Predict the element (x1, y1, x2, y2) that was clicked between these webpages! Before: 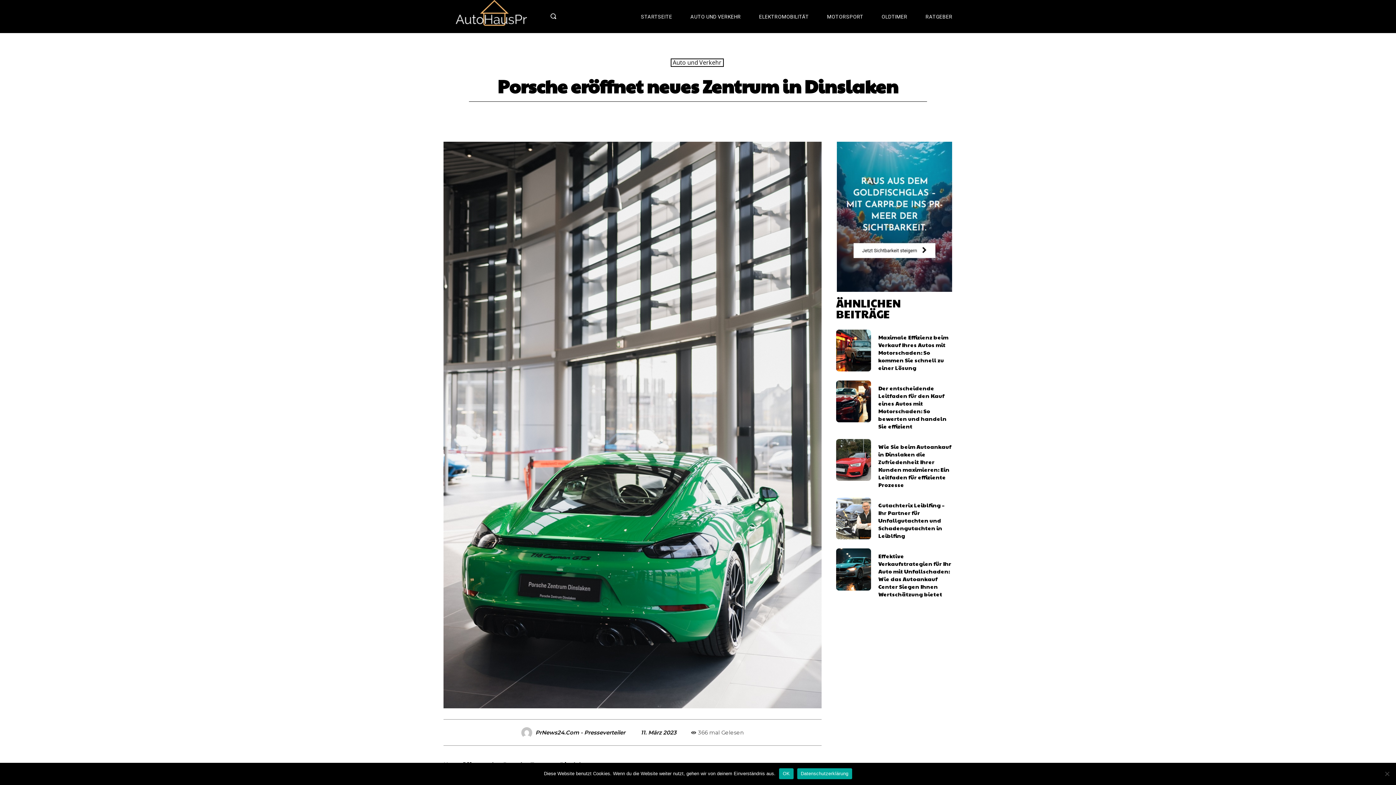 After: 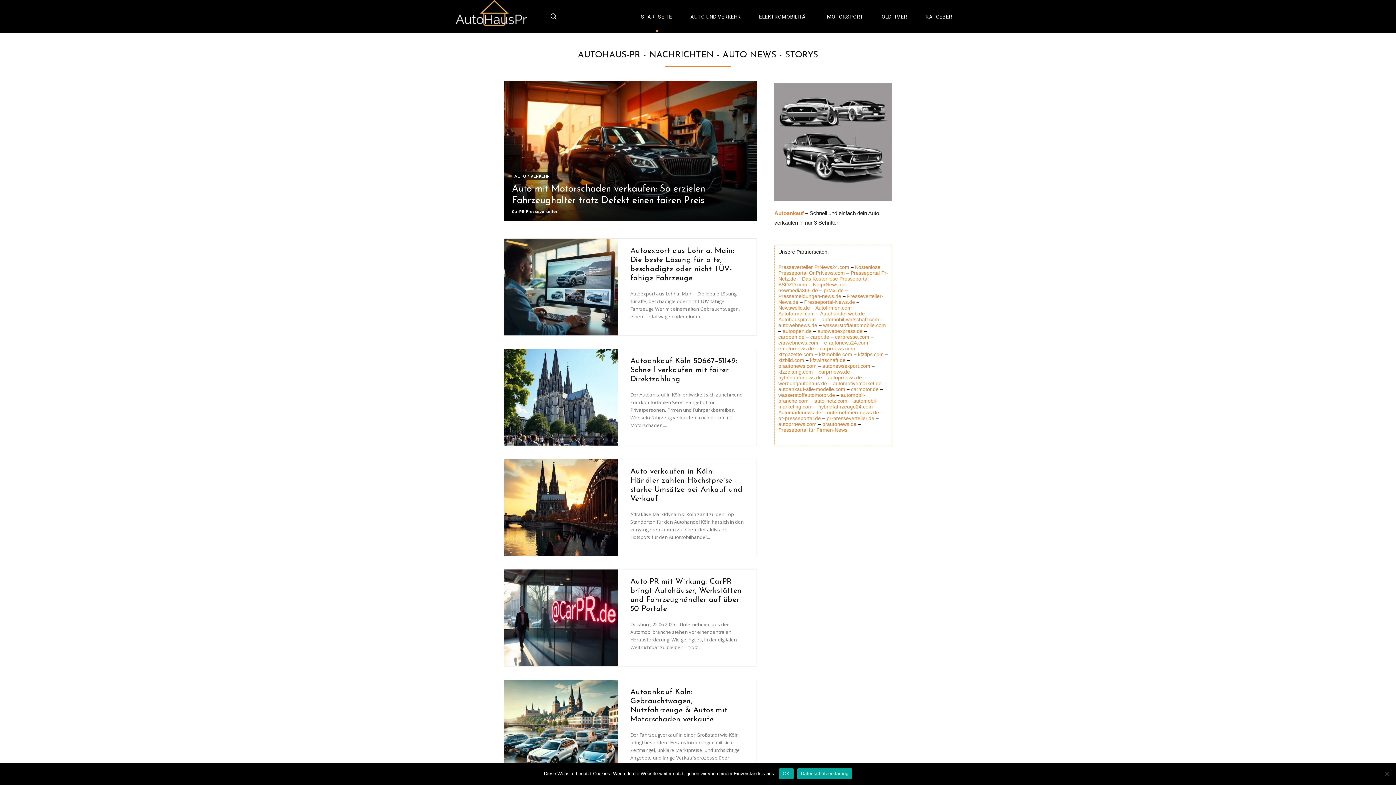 Action: label: STARTSEITE bbox: (641, 1, 672, 31)